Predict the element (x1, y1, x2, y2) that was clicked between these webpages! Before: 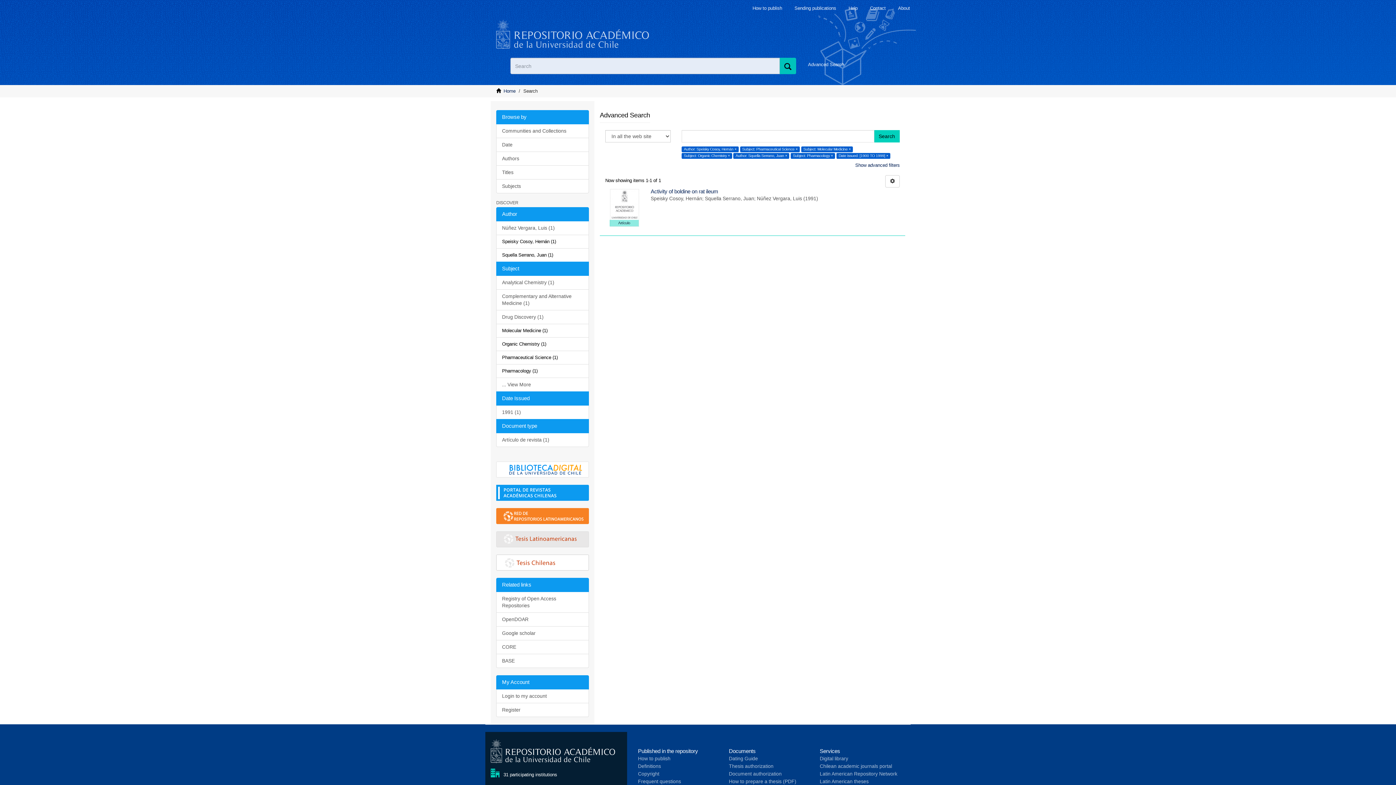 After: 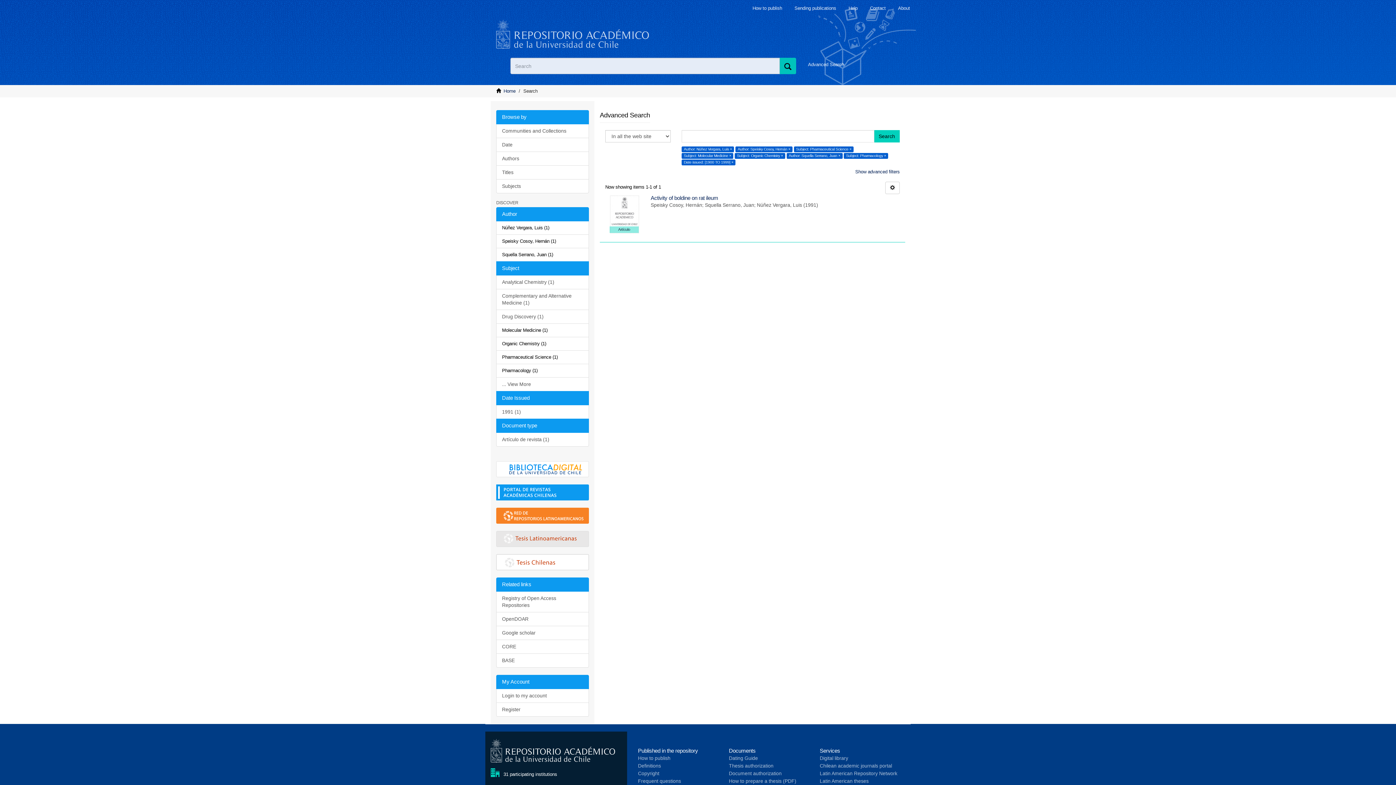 Action: label: Núñez Vergara, Luis (1) bbox: (496, 221, 589, 235)